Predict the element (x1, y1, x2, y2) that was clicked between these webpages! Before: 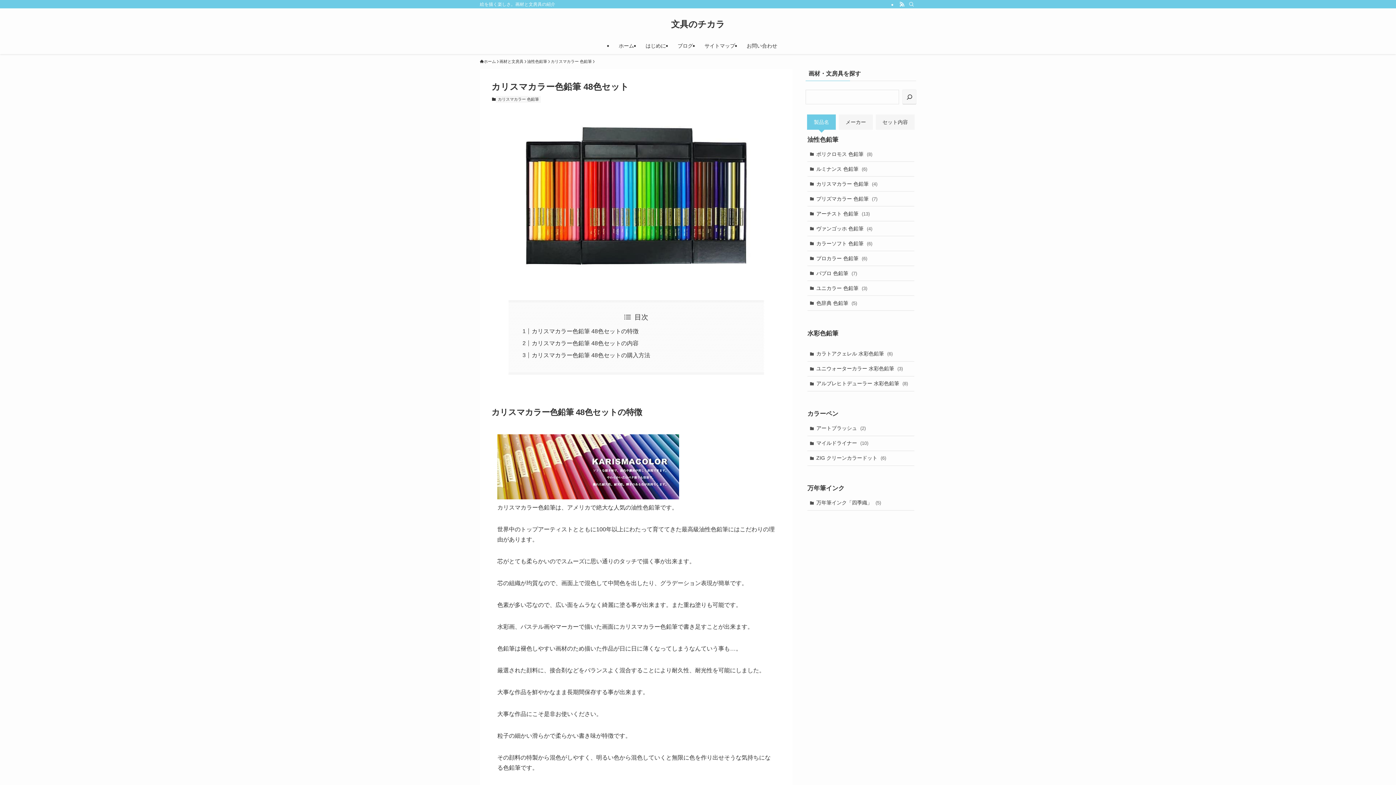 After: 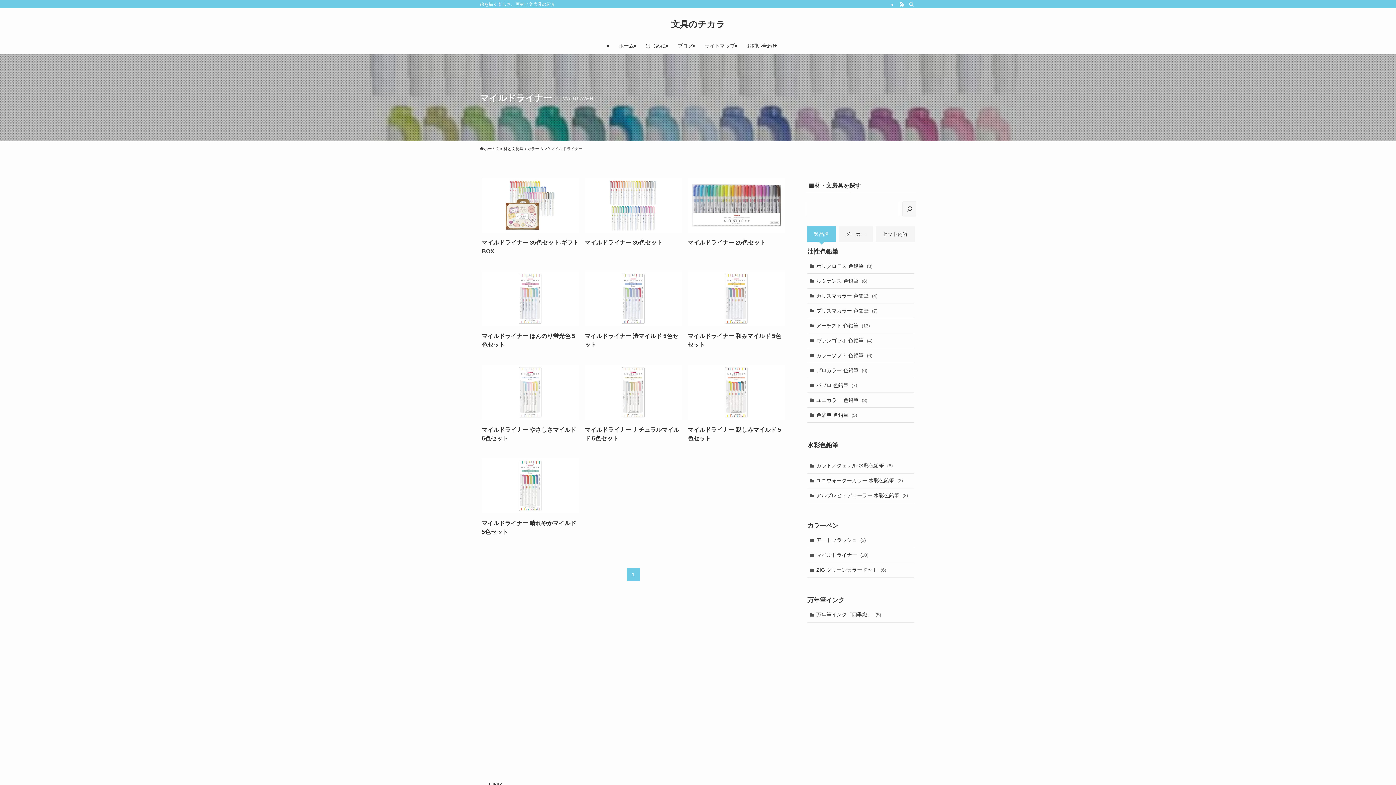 Action: bbox: (807, 436, 914, 451) label: マイルドライナー (10)